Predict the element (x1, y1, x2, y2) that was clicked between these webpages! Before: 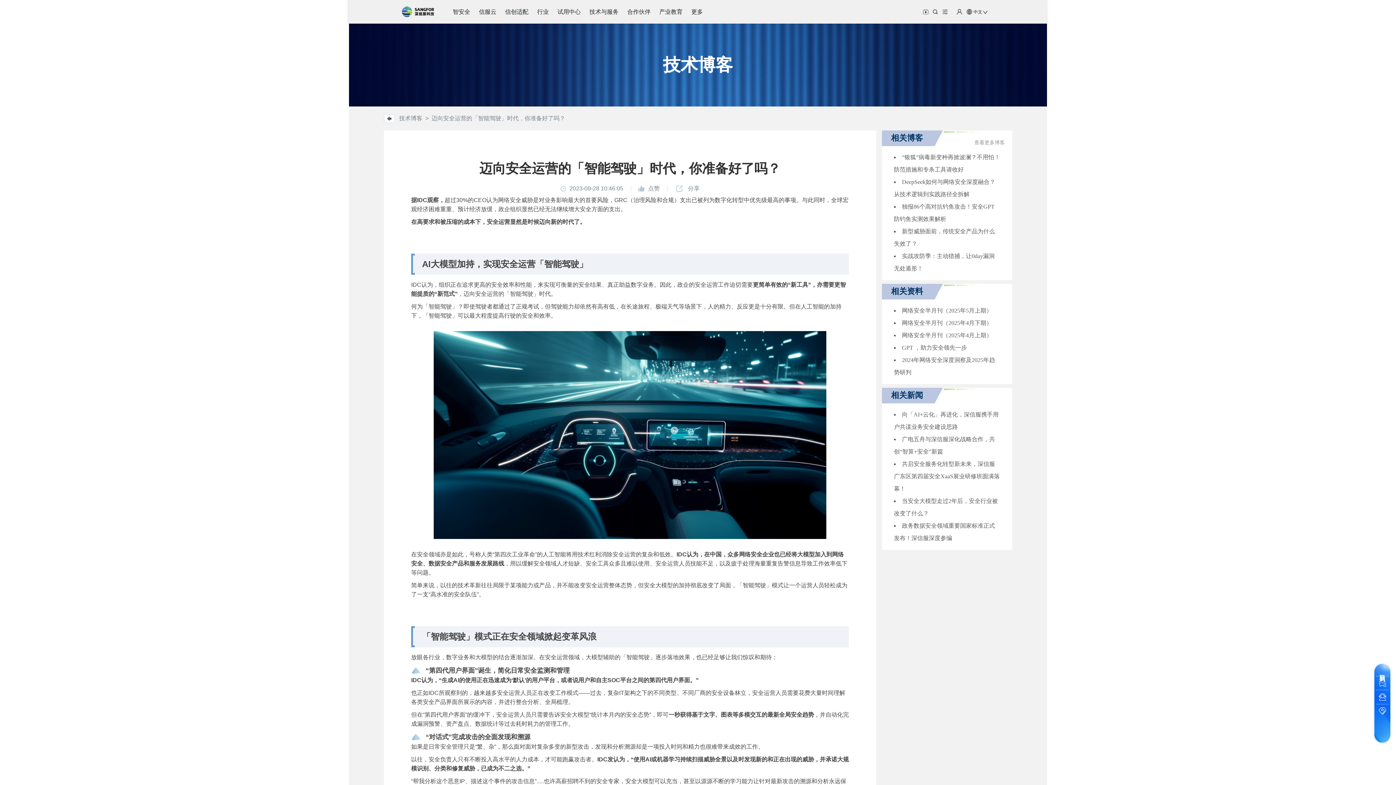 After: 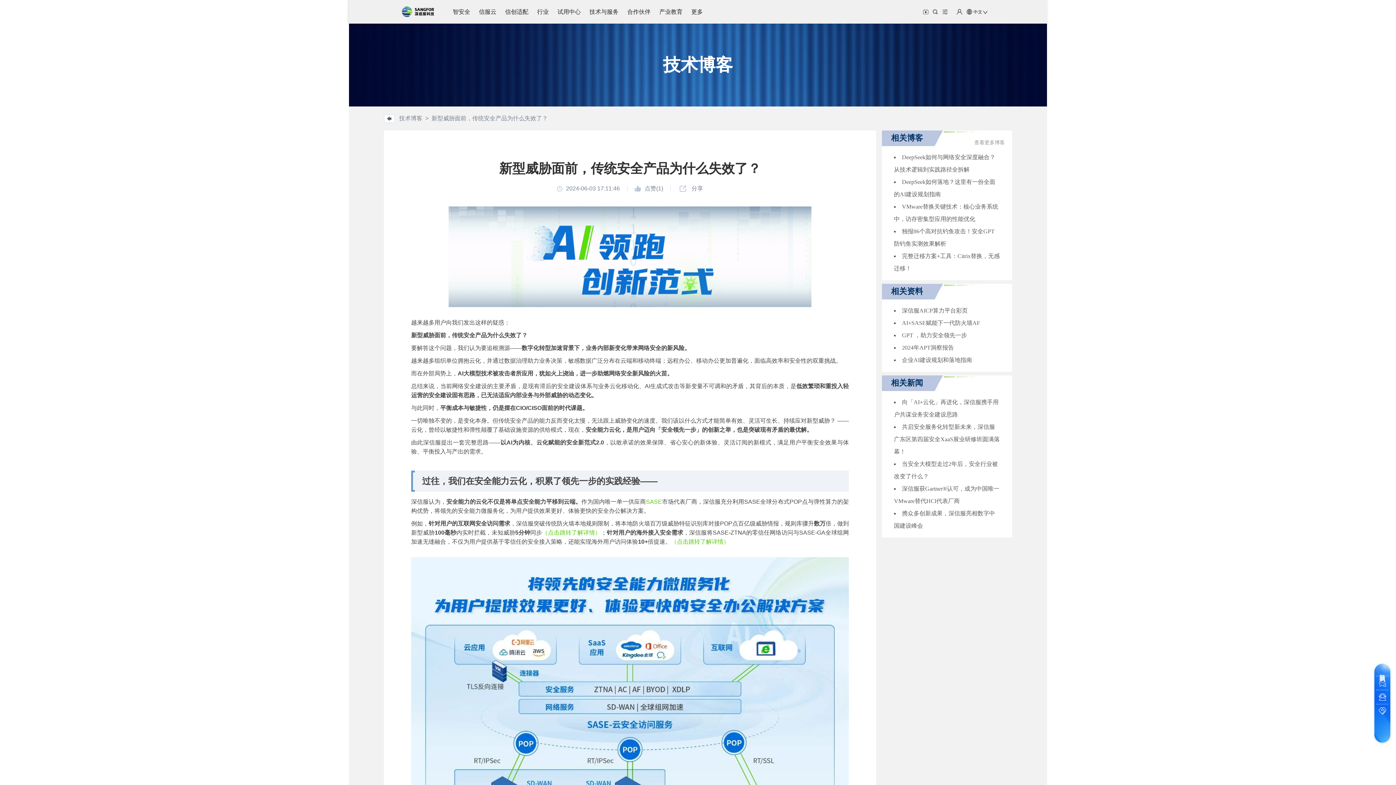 Action: label: 新型威胁面前，传统安全产品为什么失效了？ bbox: (882, 225, 1012, 250)